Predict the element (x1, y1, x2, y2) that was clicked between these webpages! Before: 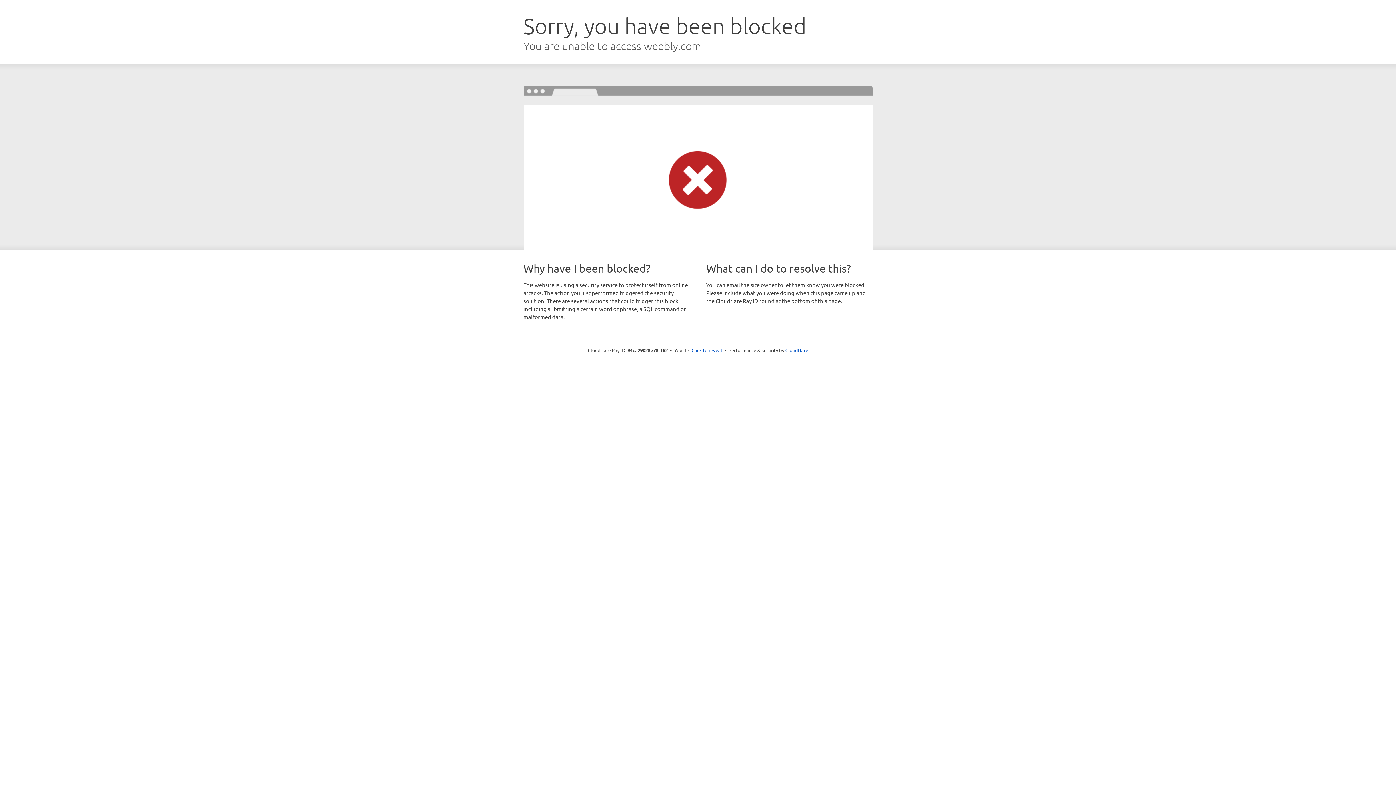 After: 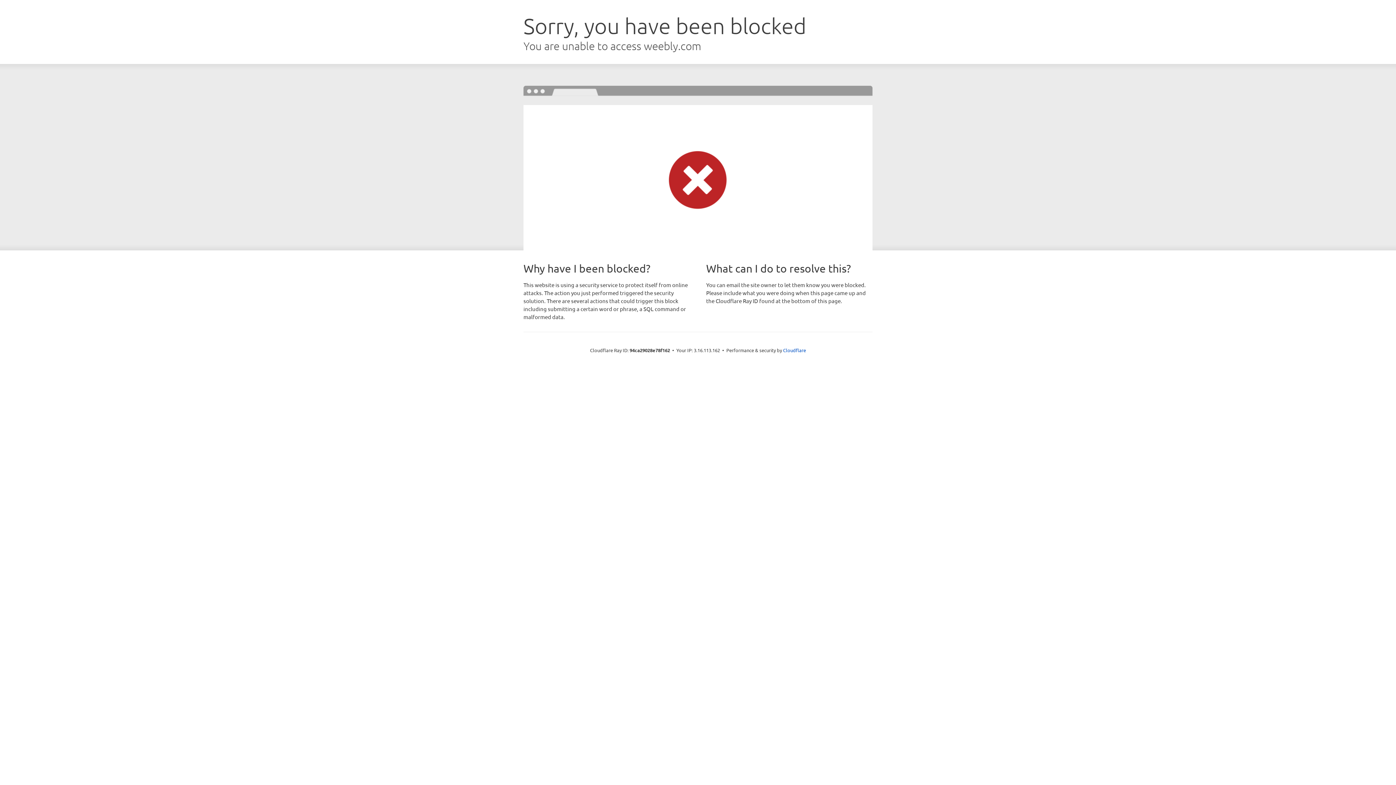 Action: label: Click to reveal bbox: (691, 346, 722, 353)